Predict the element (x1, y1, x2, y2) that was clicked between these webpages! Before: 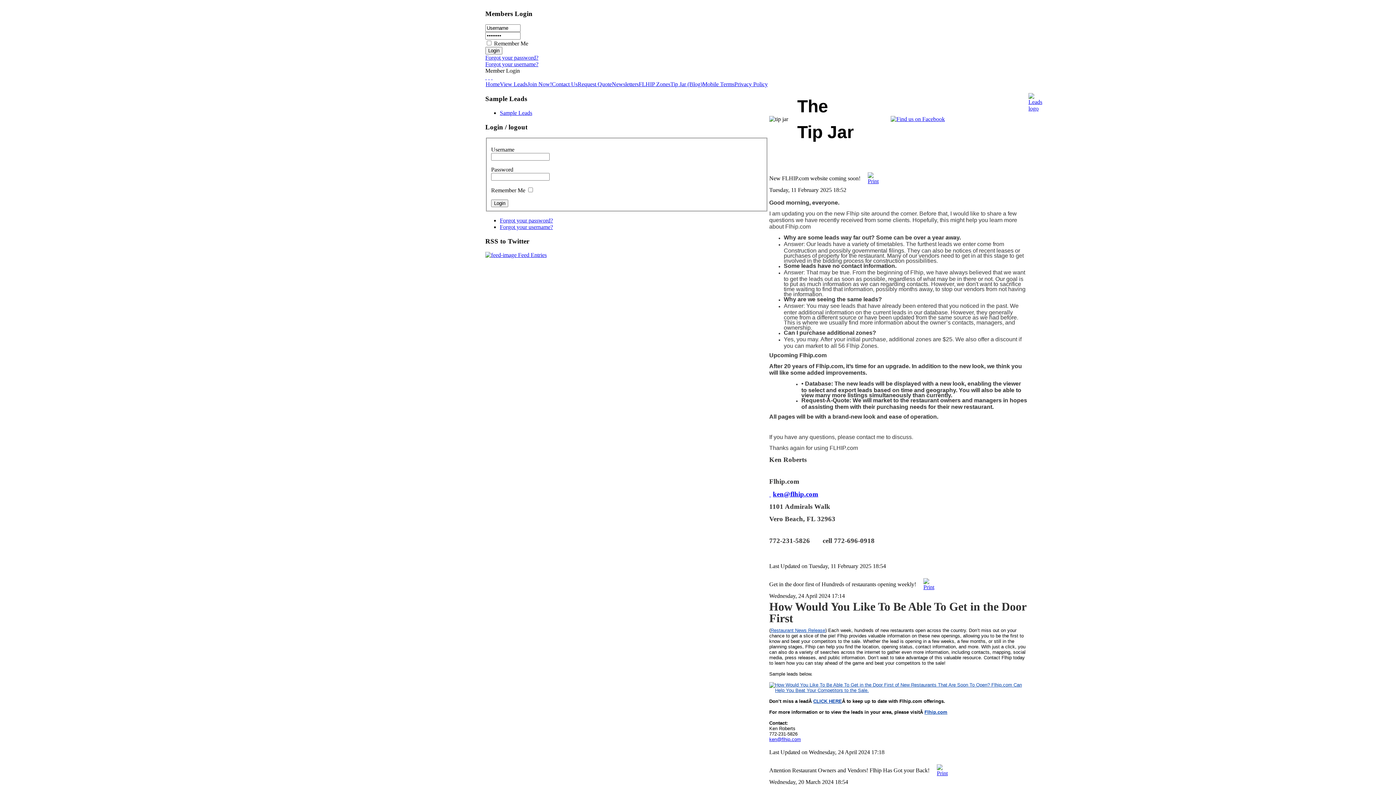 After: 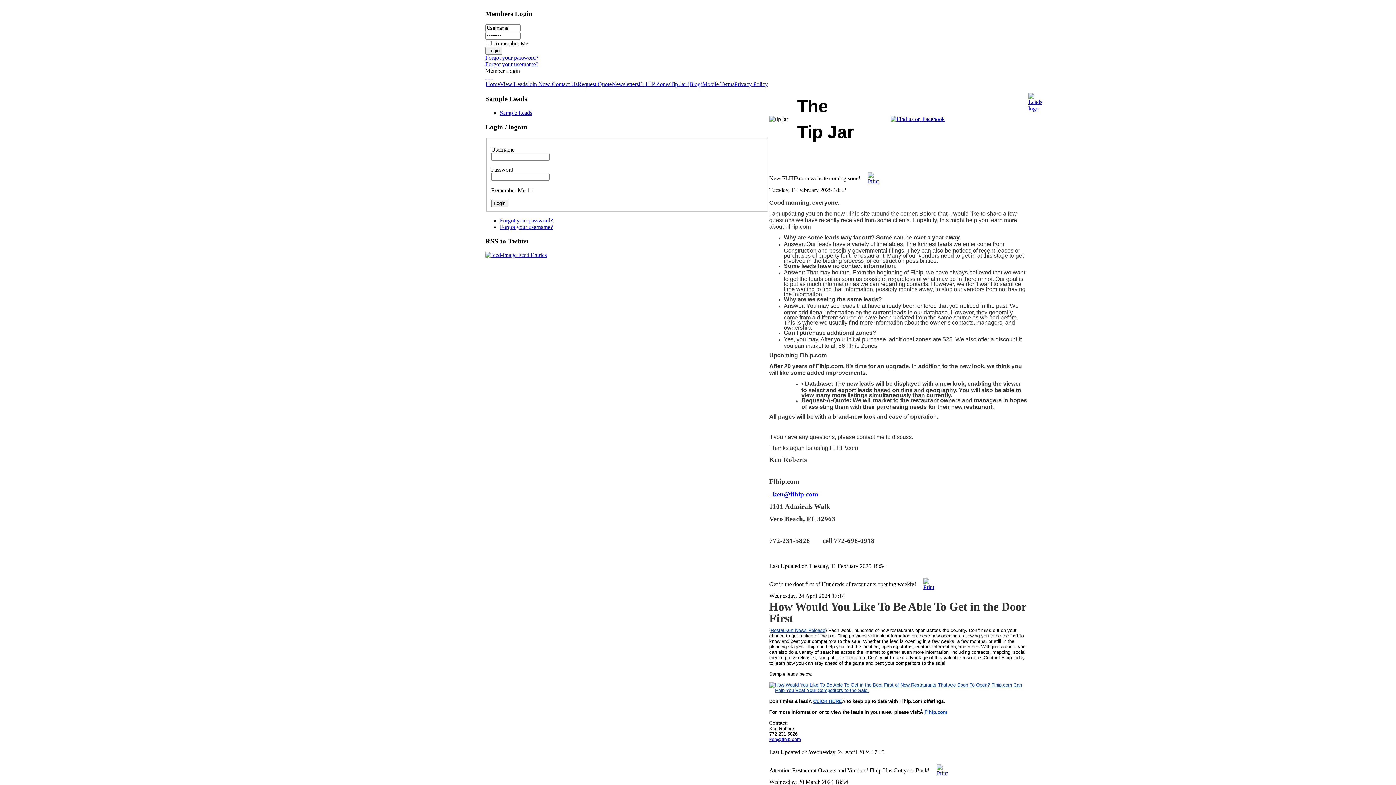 Action: bbox: (670, 81, 702, 87) label: Tip Jar (Blog)